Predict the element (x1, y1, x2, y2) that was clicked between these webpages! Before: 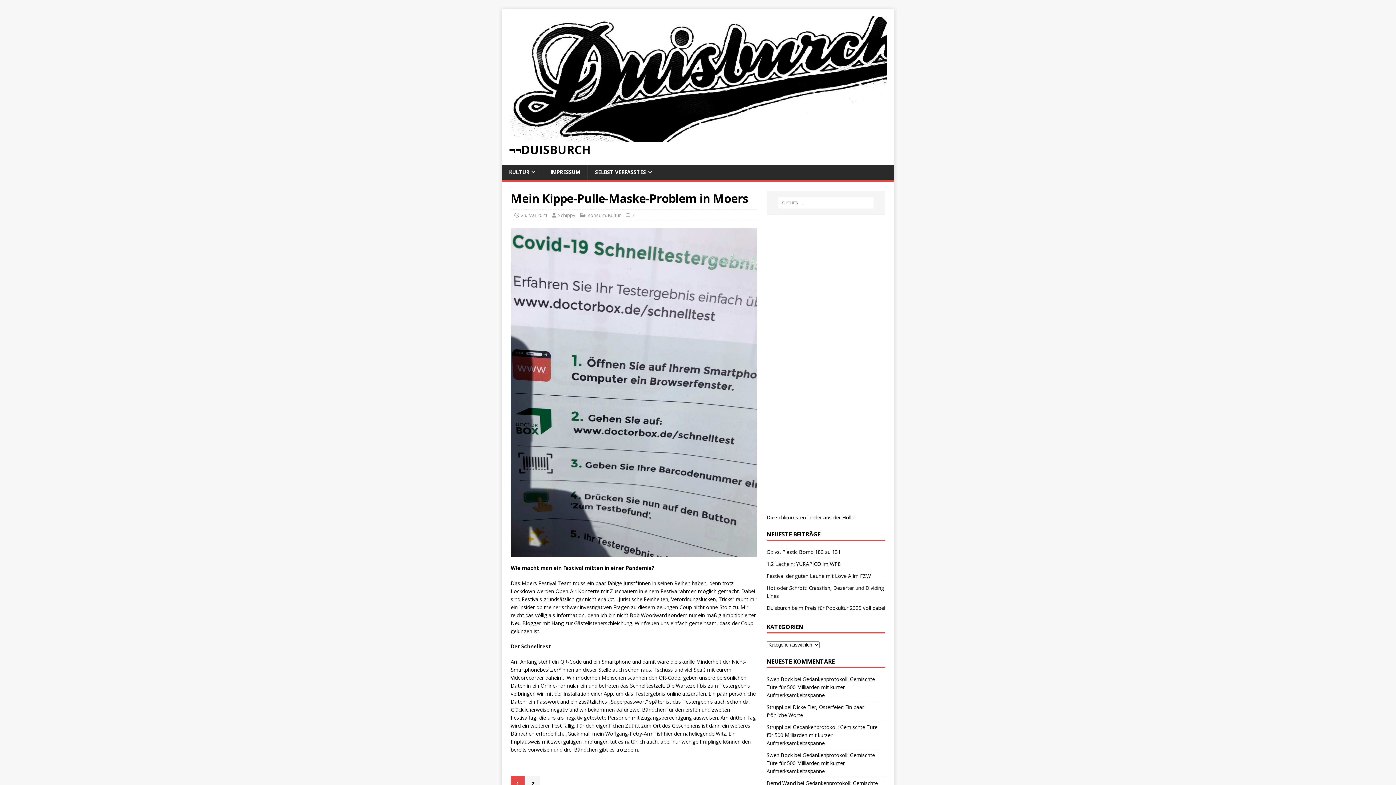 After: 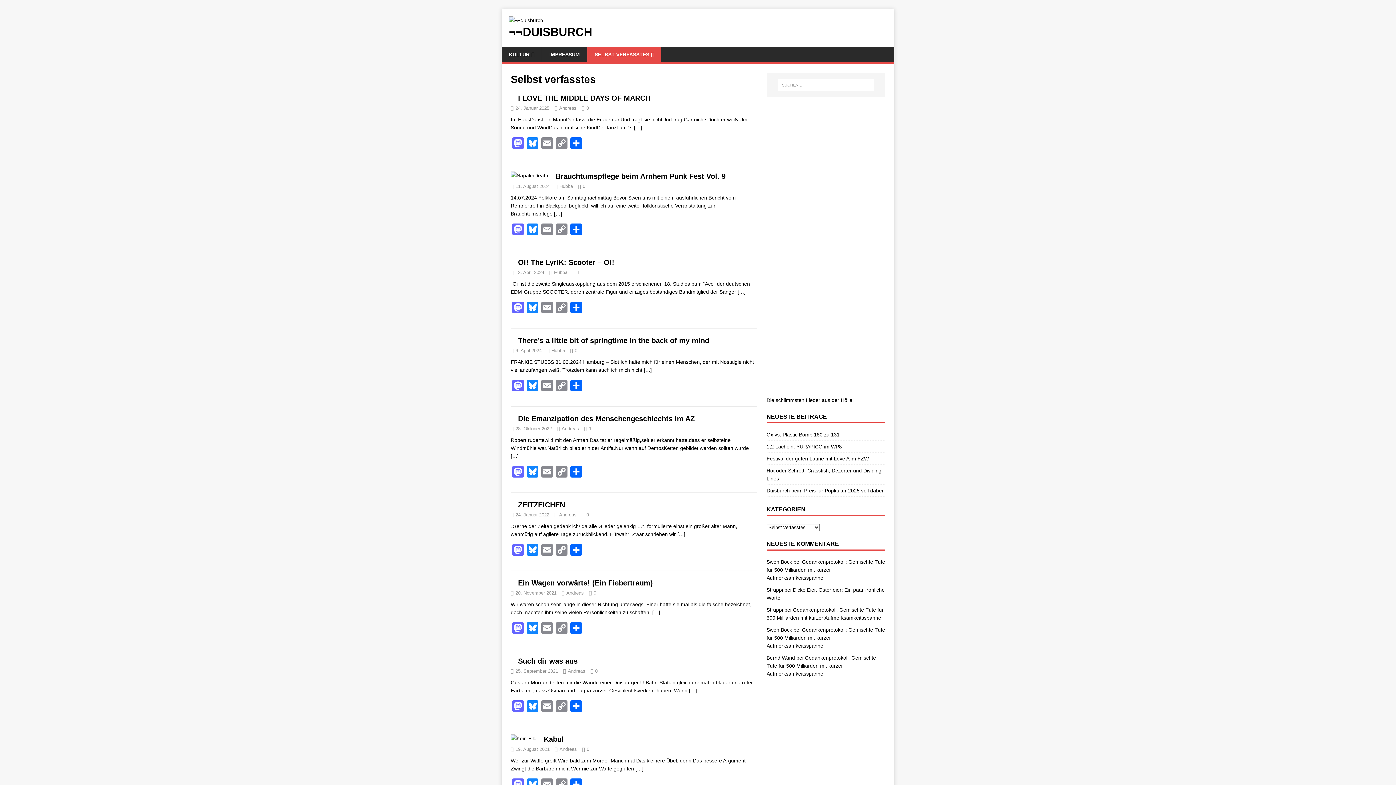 Action: label: SELBST VERFASSTES bbox: (587, 164, 659, 179)